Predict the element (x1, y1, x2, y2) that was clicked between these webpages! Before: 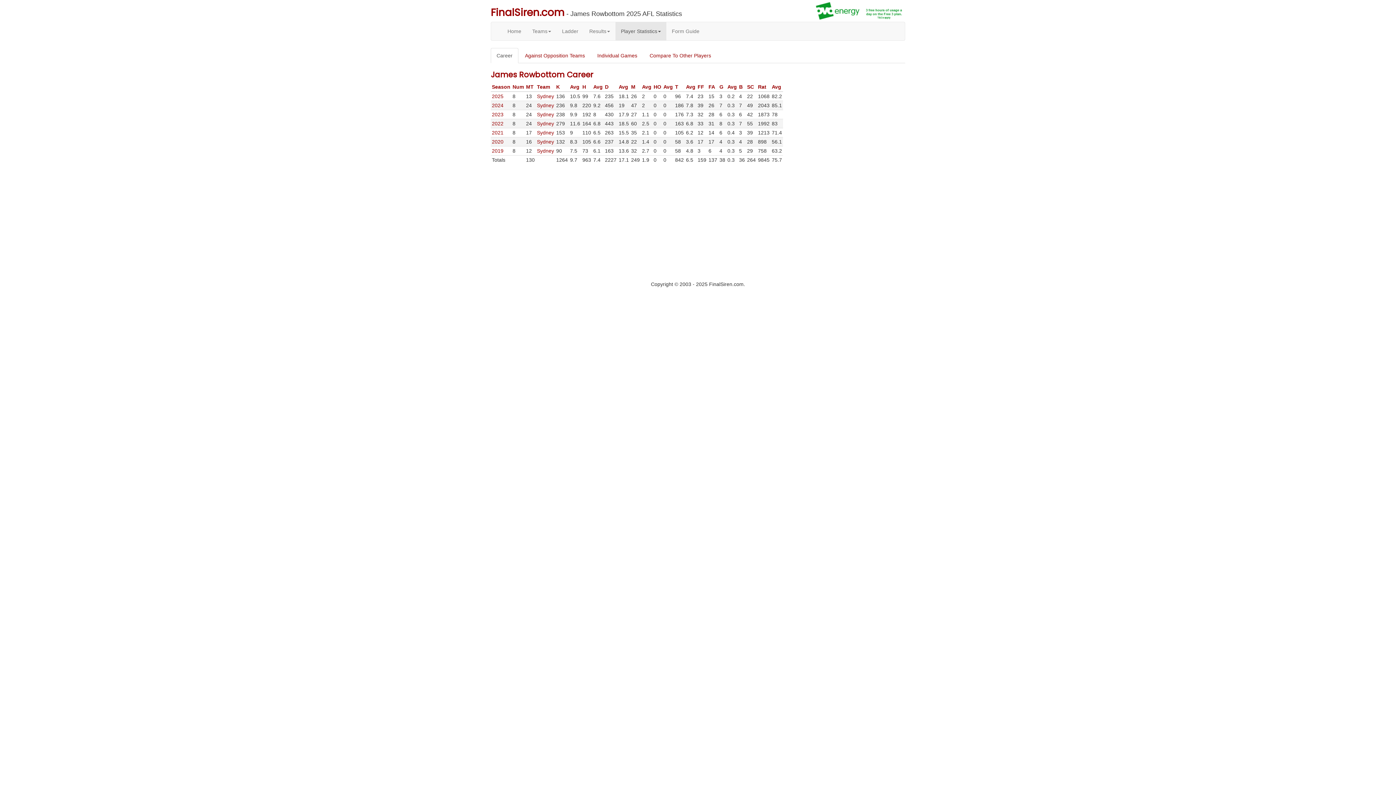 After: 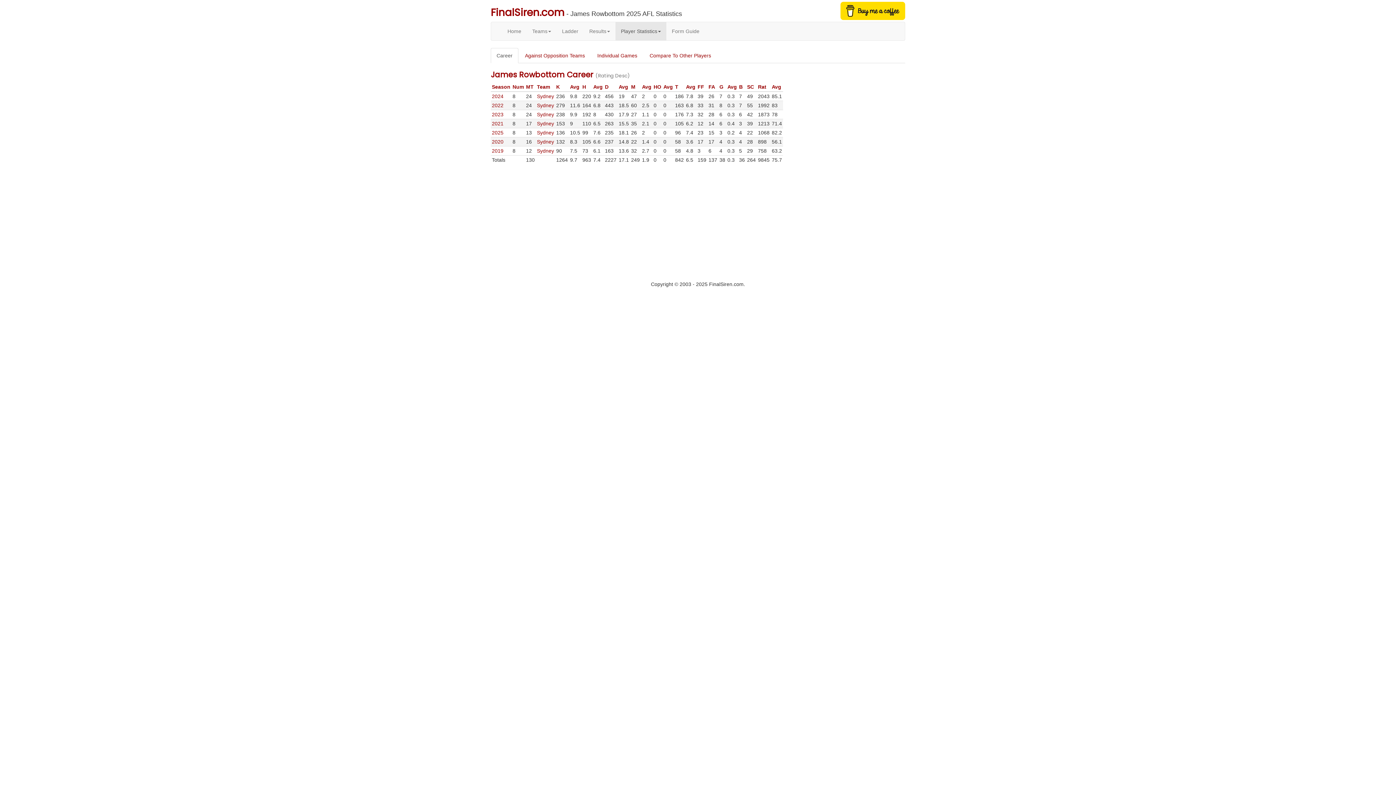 Action: bbox: (758, 84, 766, 89) label: Rat